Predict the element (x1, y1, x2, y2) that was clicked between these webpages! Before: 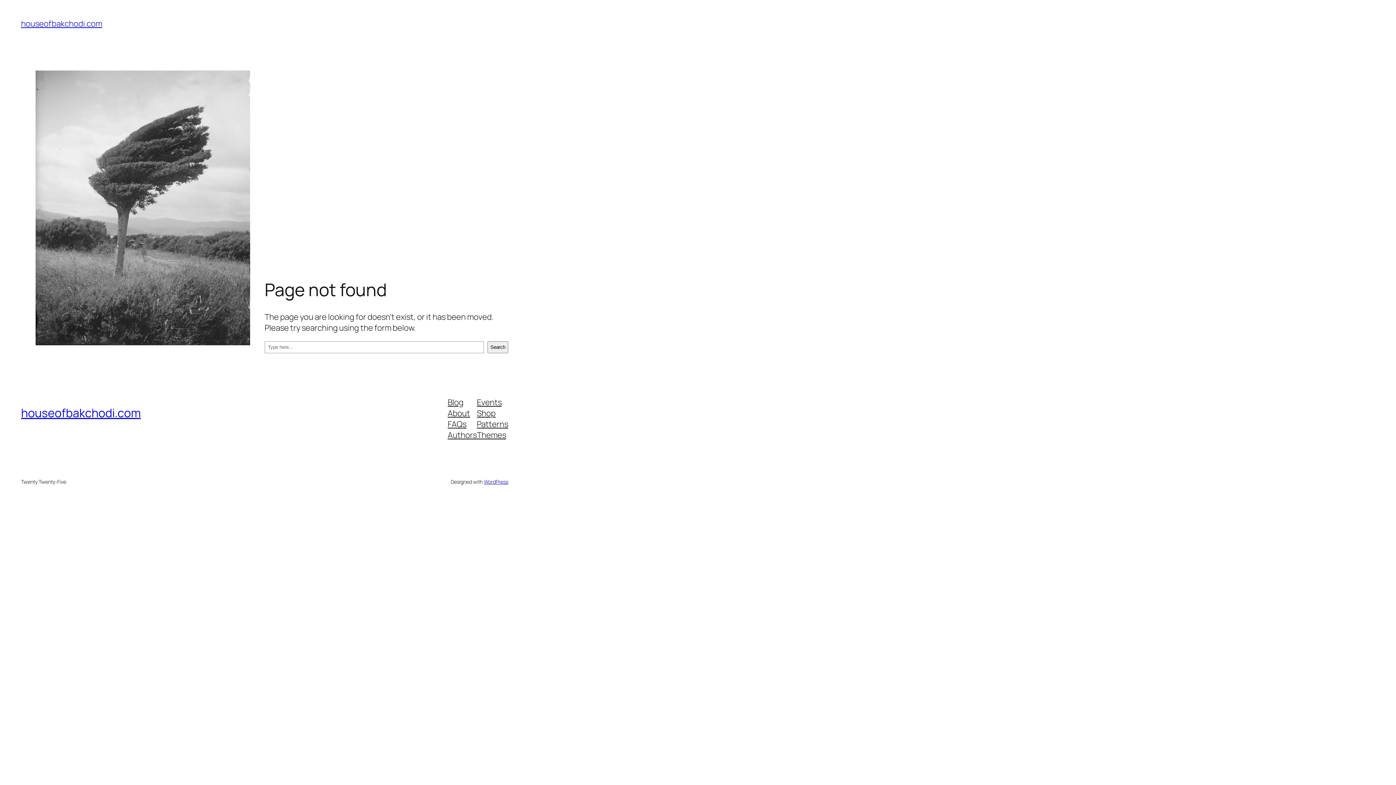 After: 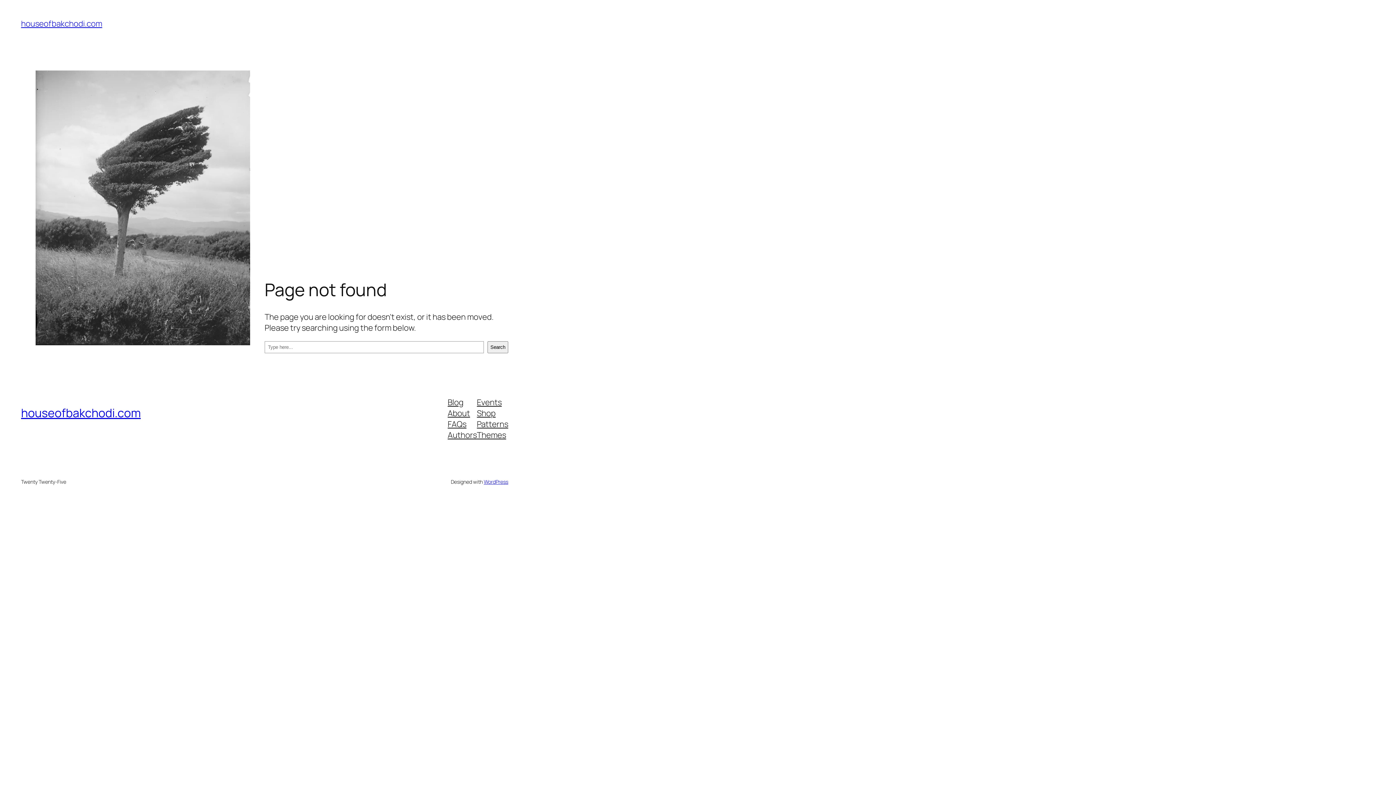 Action: label: Shop bbox: (477, 407, 495, 418)